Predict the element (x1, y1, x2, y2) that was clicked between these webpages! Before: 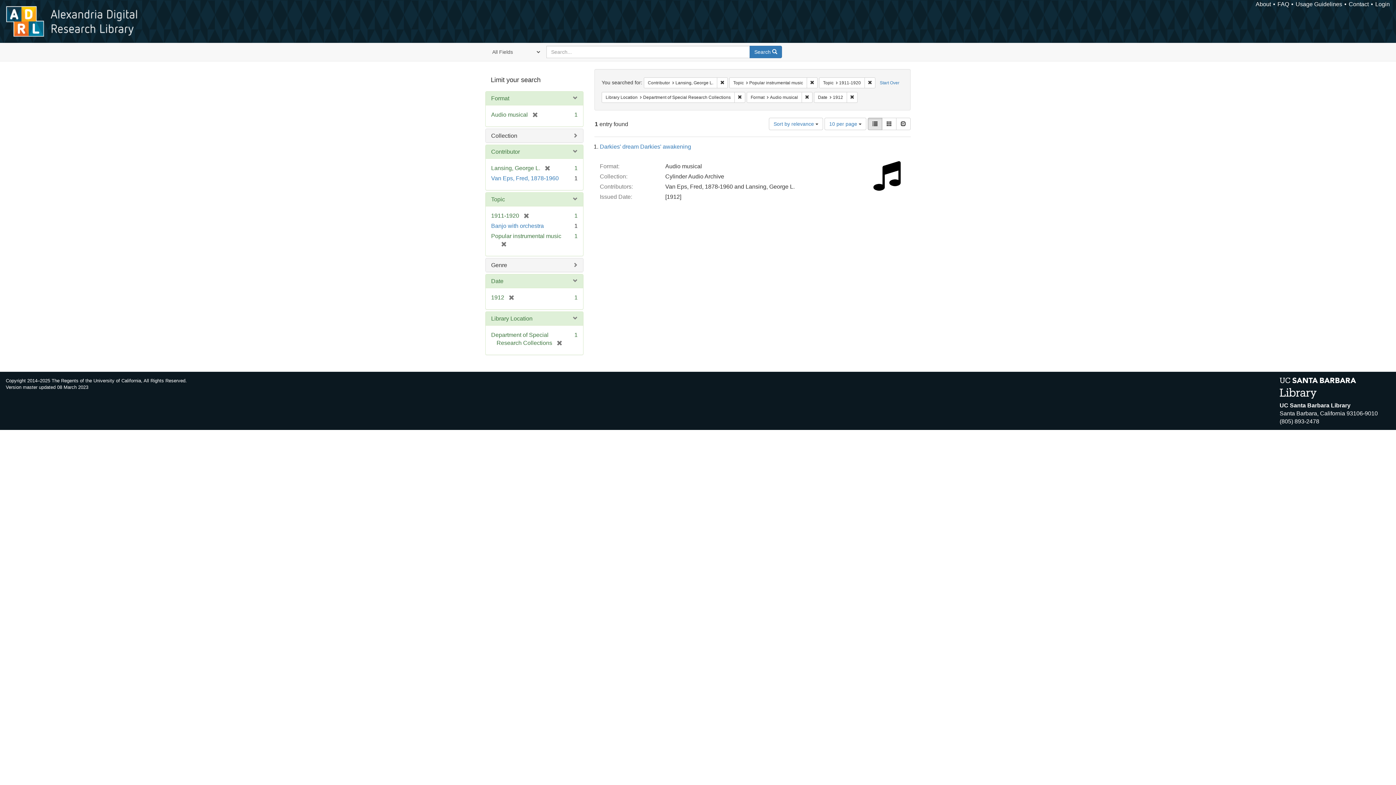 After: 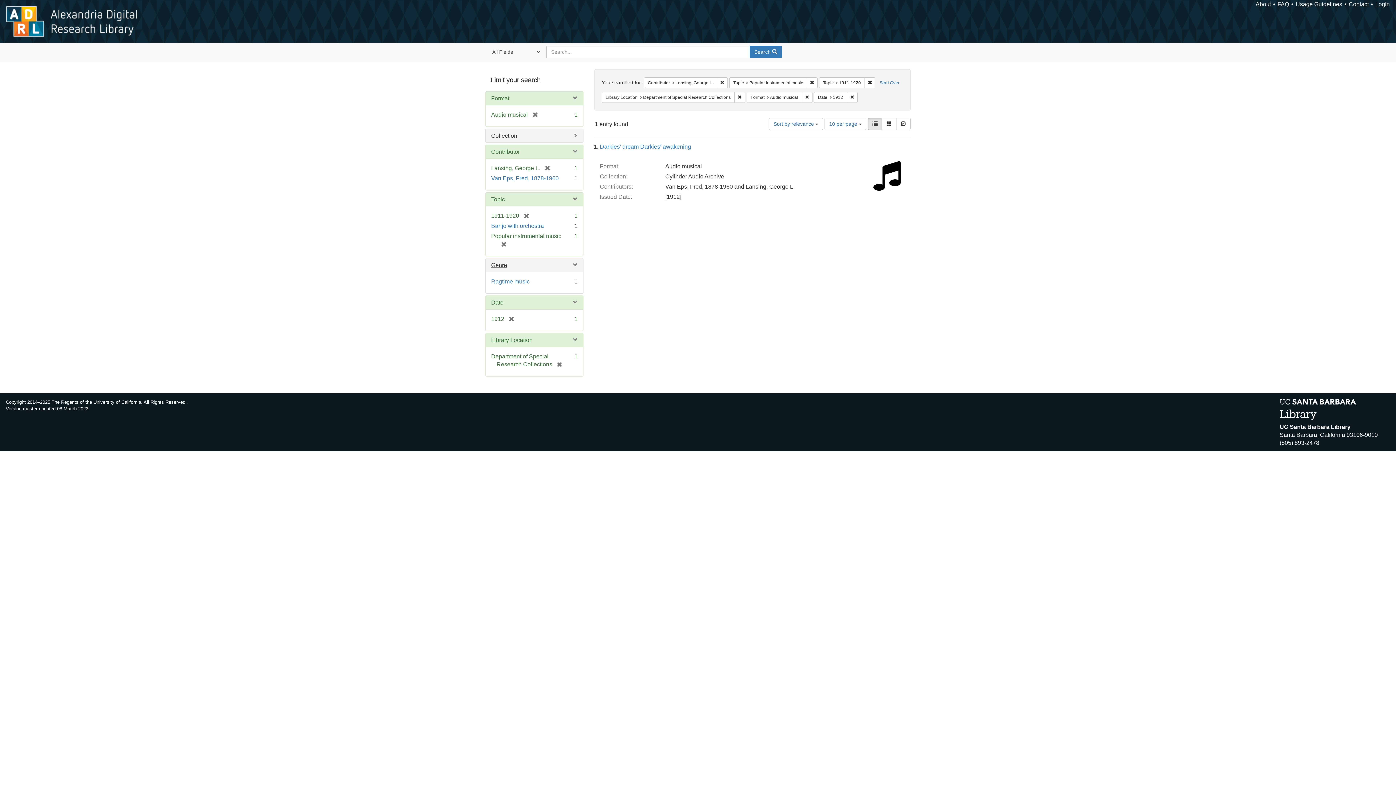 Action: label: Genre bbox: (491, 262, 507, 268)